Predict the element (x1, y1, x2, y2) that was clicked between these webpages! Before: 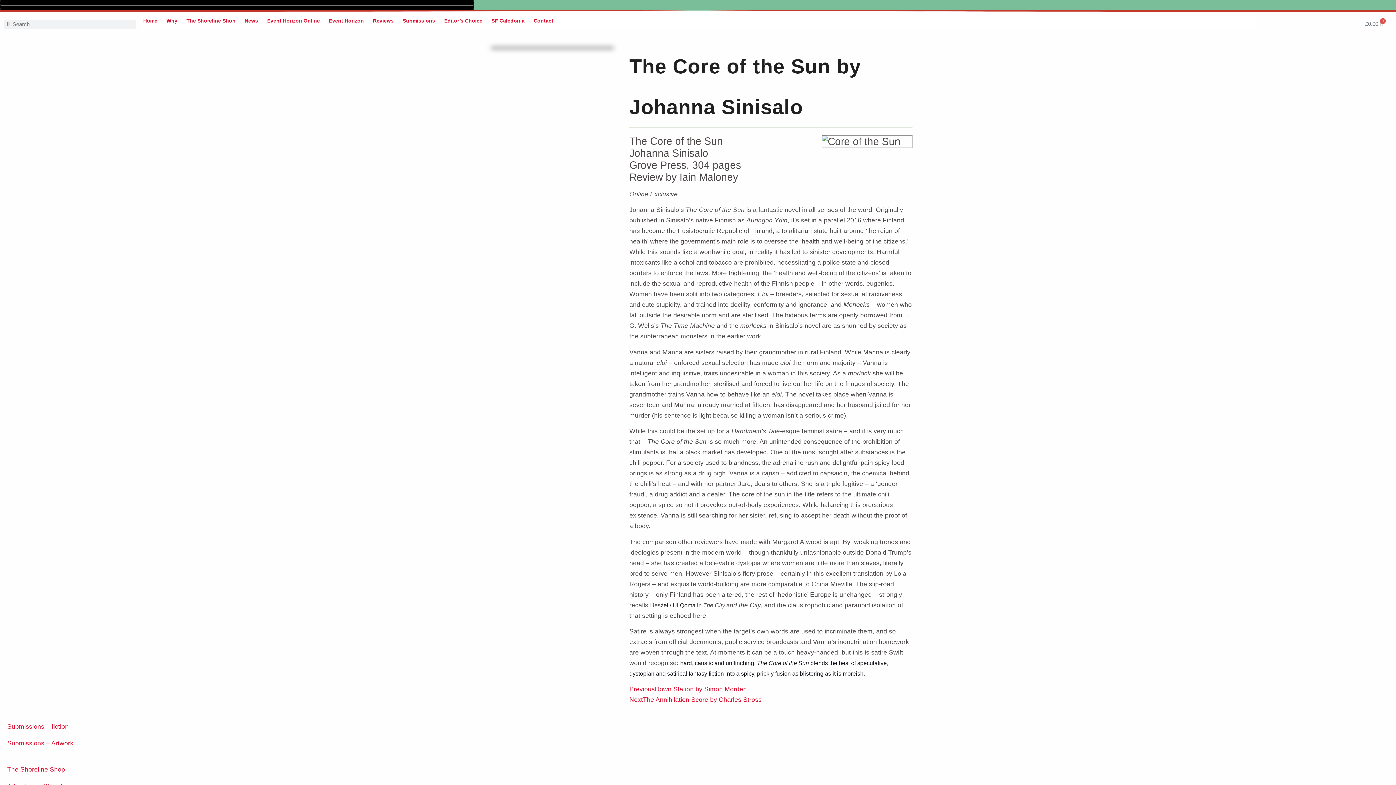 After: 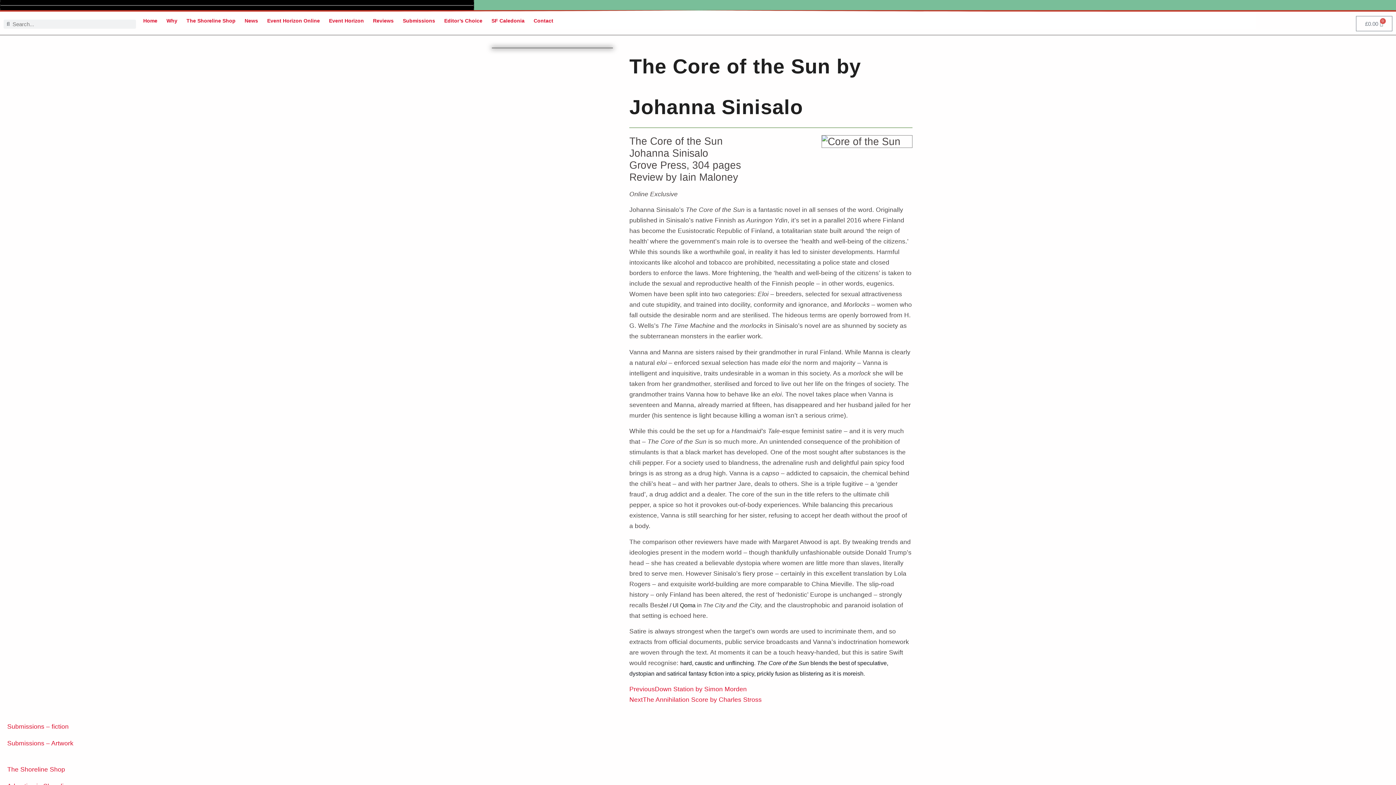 Action: bbox: (1356, 16, 1392, 31) label: £0.00
0
Basket